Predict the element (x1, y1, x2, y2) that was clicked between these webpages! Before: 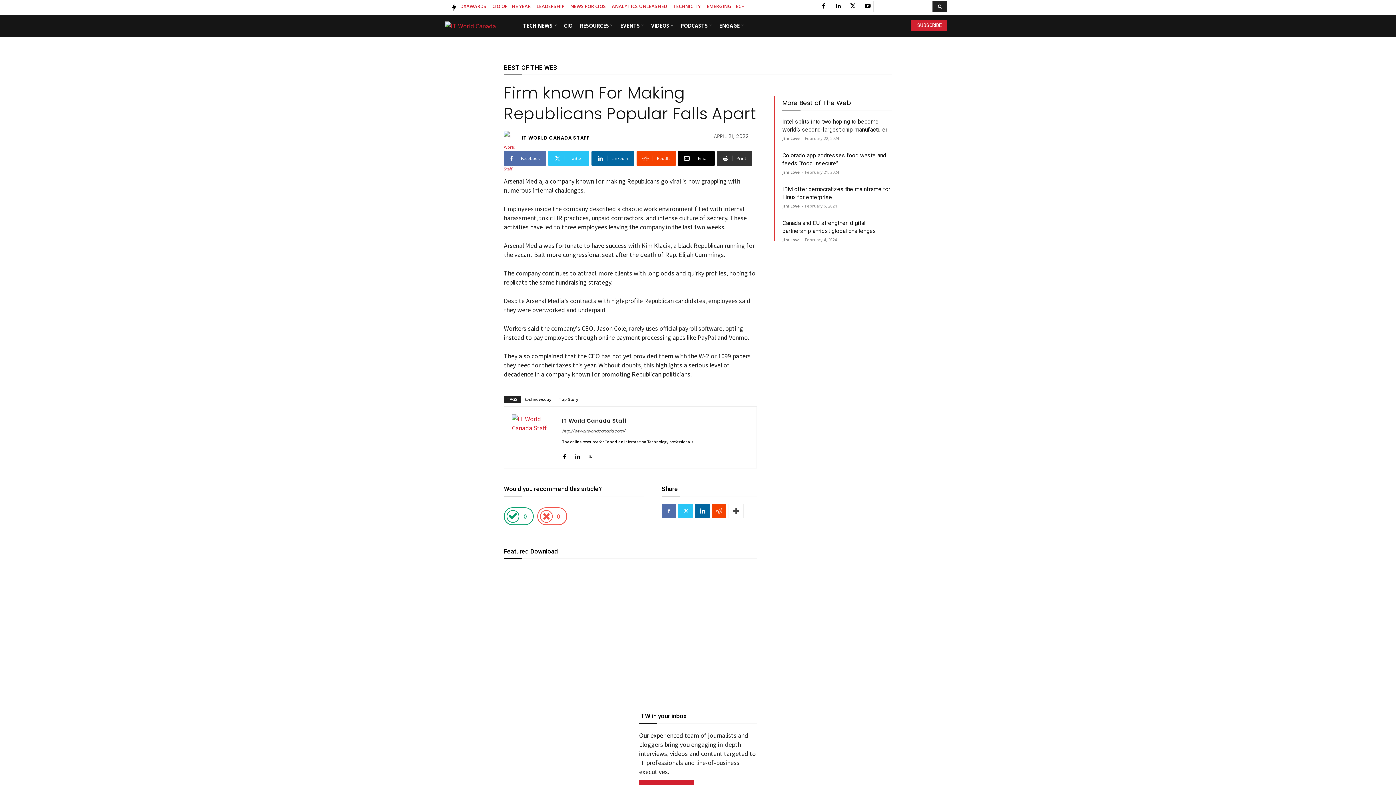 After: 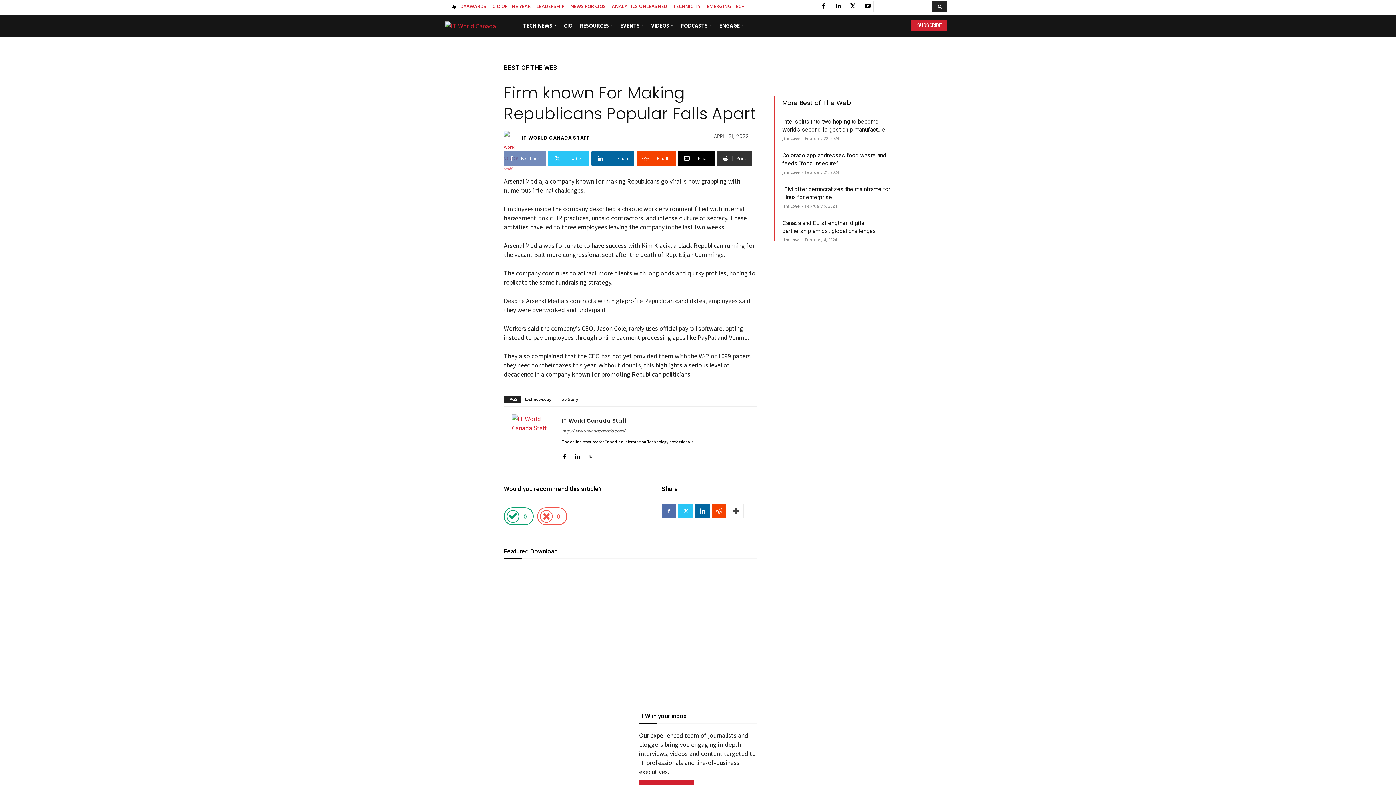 Action: bbox: (504, 151, 546, 165) label: Facebook